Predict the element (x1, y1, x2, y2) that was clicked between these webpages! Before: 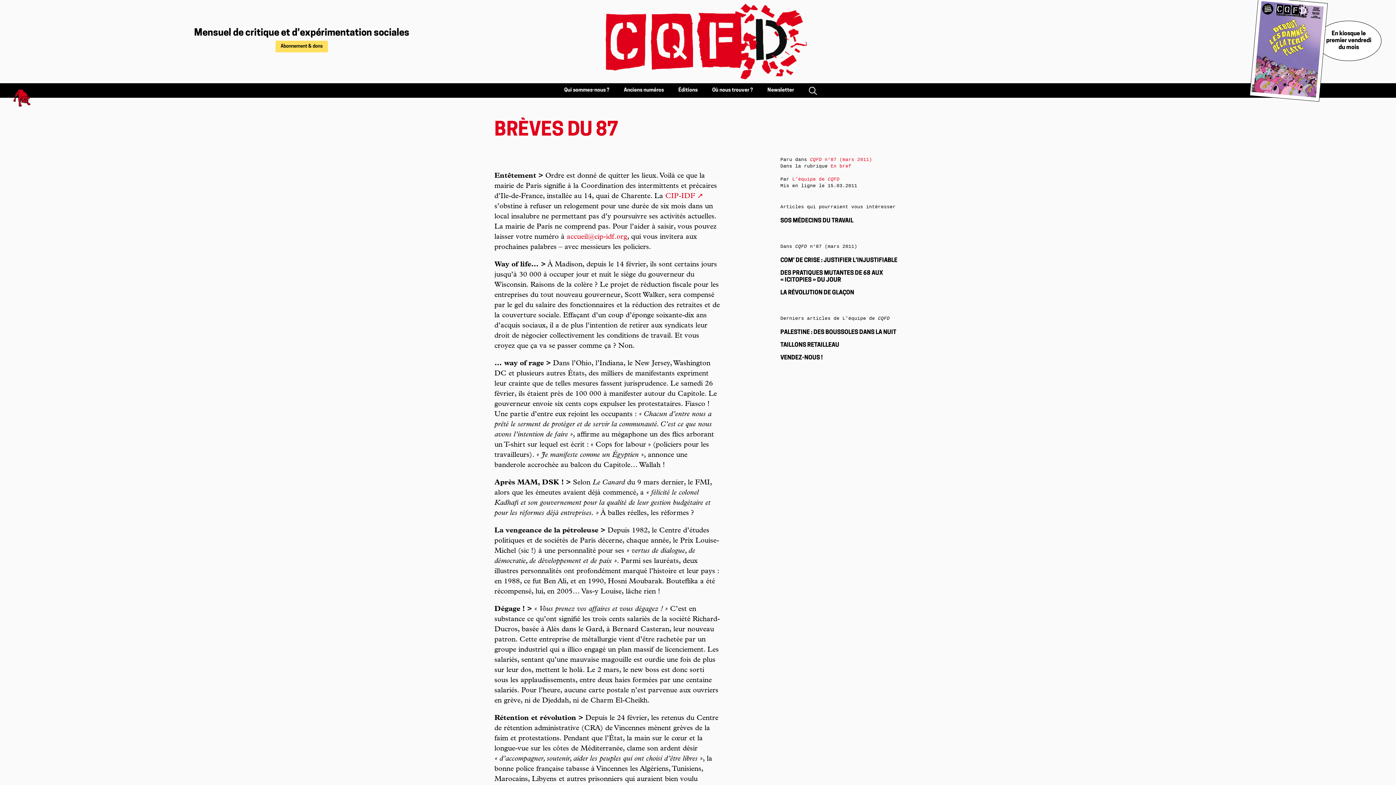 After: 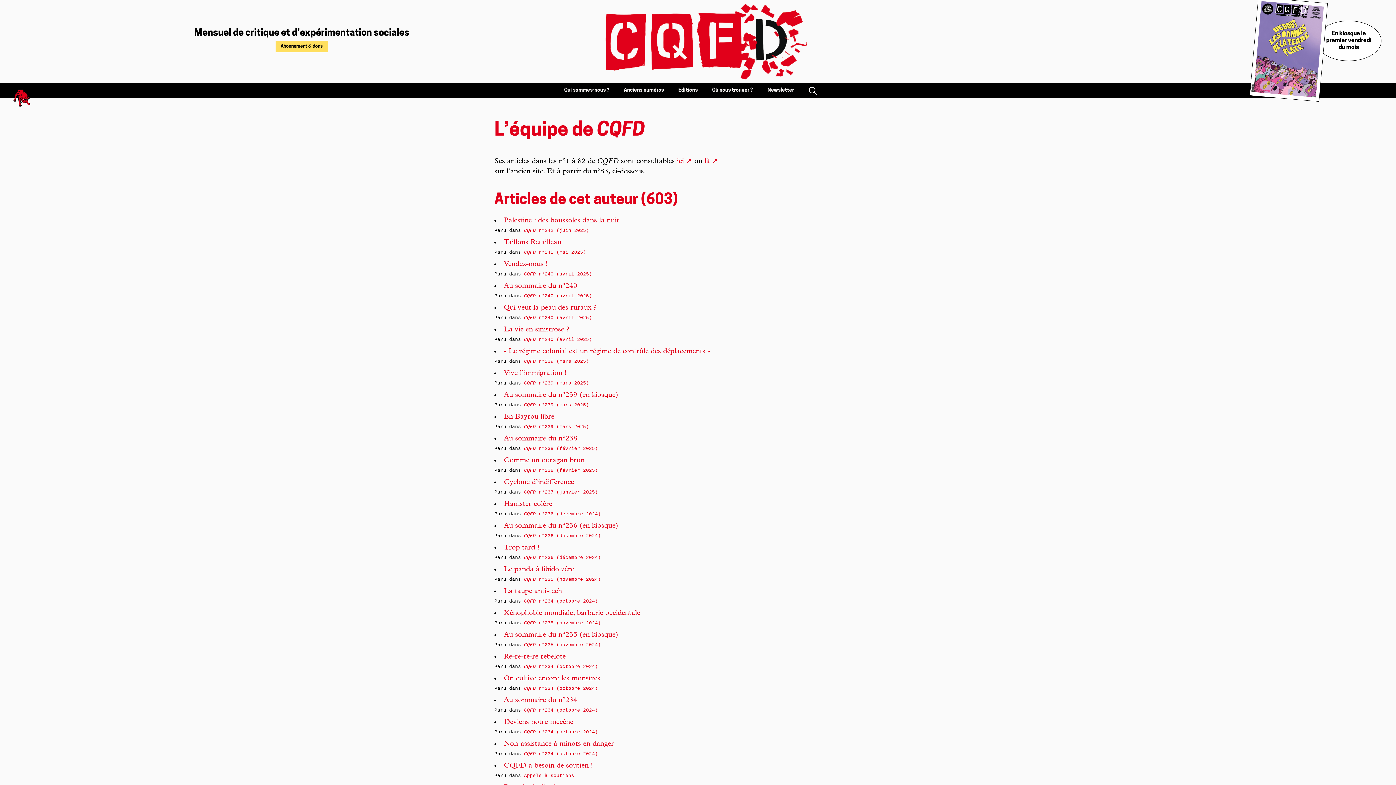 Action: label: L’équipe de CQFD bbox: (792, 176, 839, 182)